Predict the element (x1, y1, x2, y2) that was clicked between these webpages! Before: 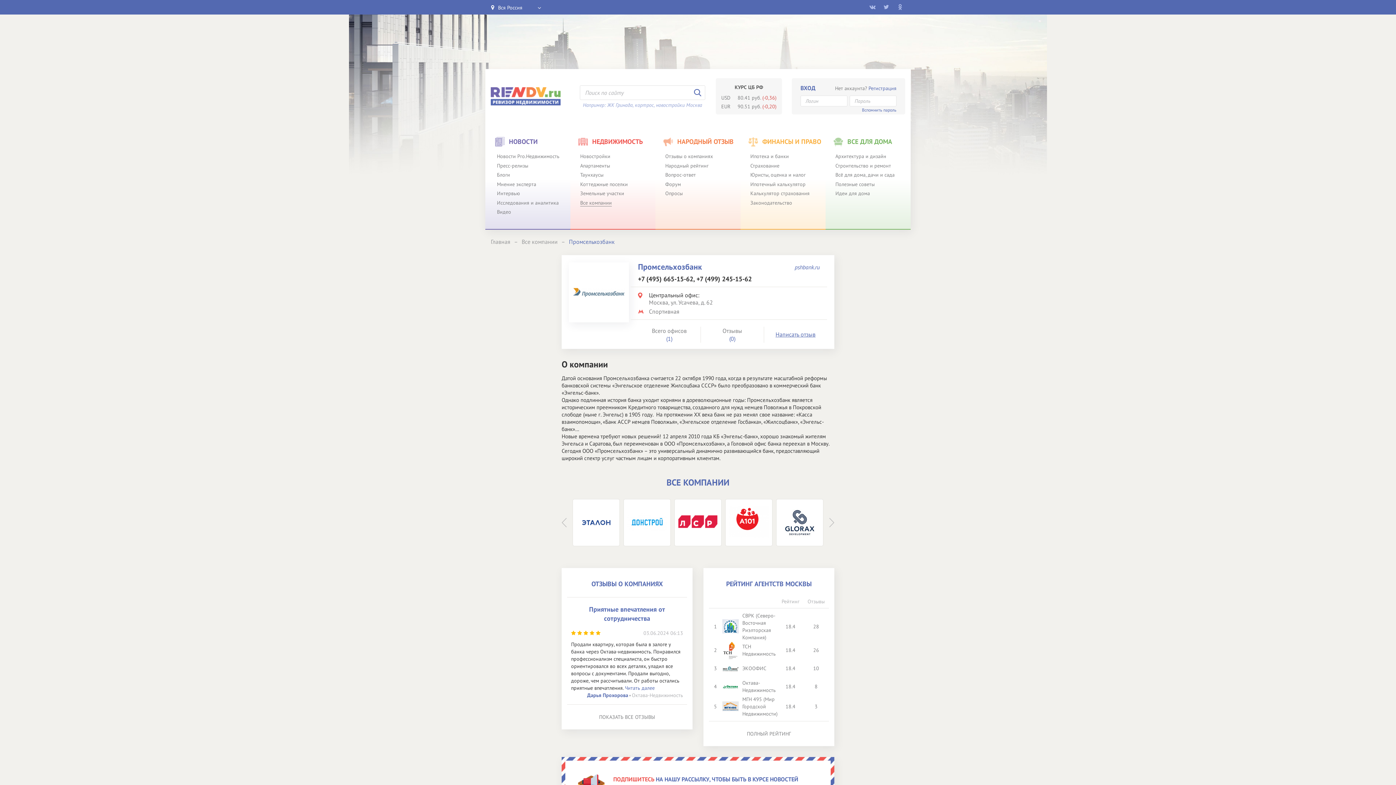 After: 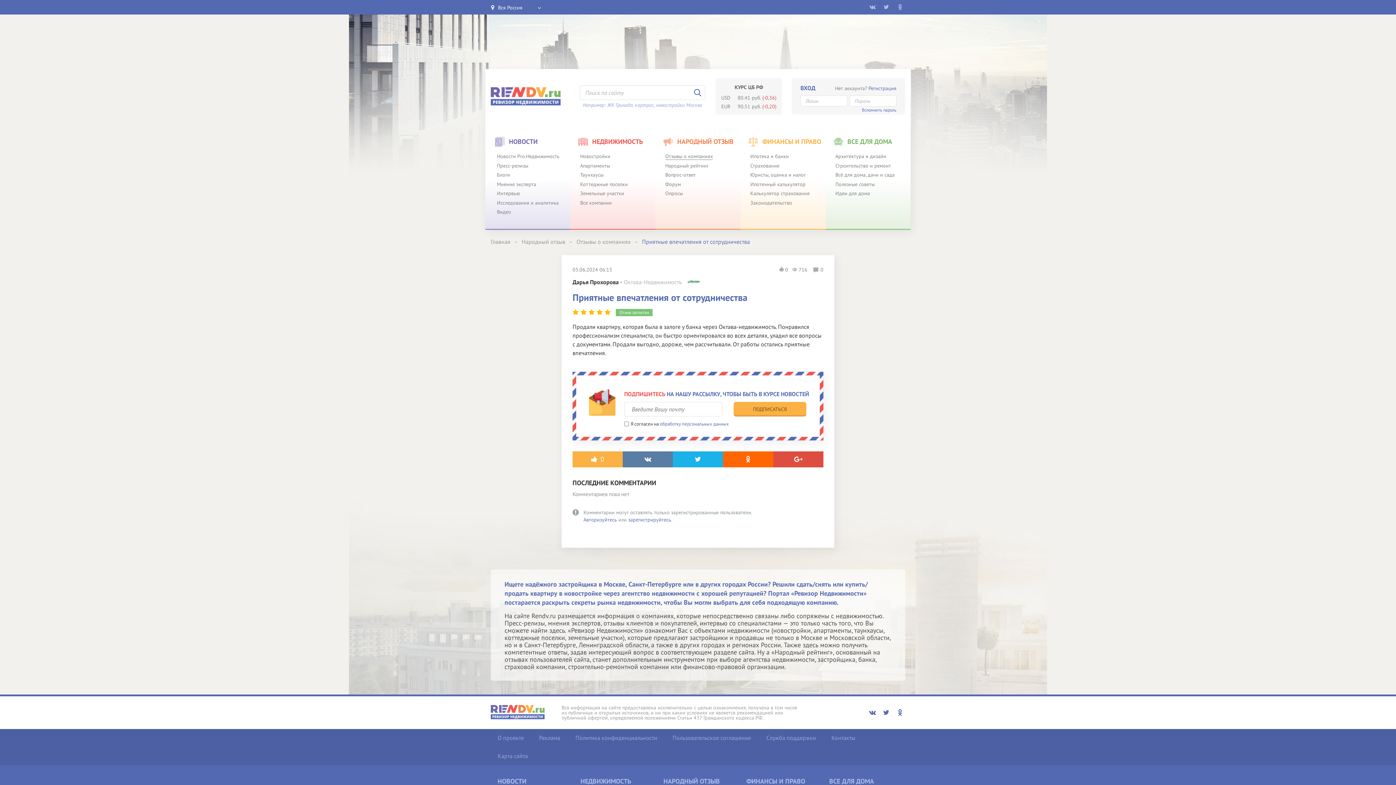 Action: bbox: (625, 685, 654, 691) label: Читать далее